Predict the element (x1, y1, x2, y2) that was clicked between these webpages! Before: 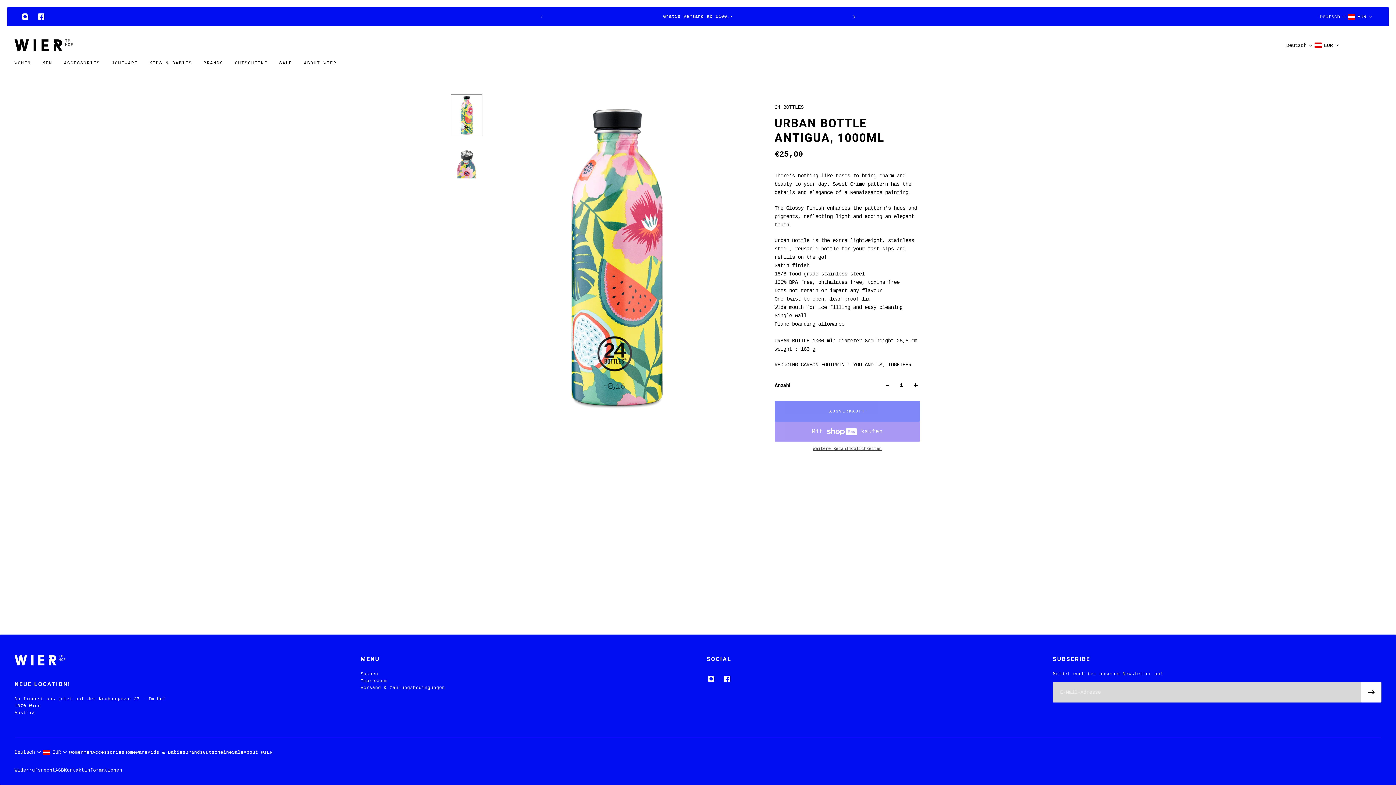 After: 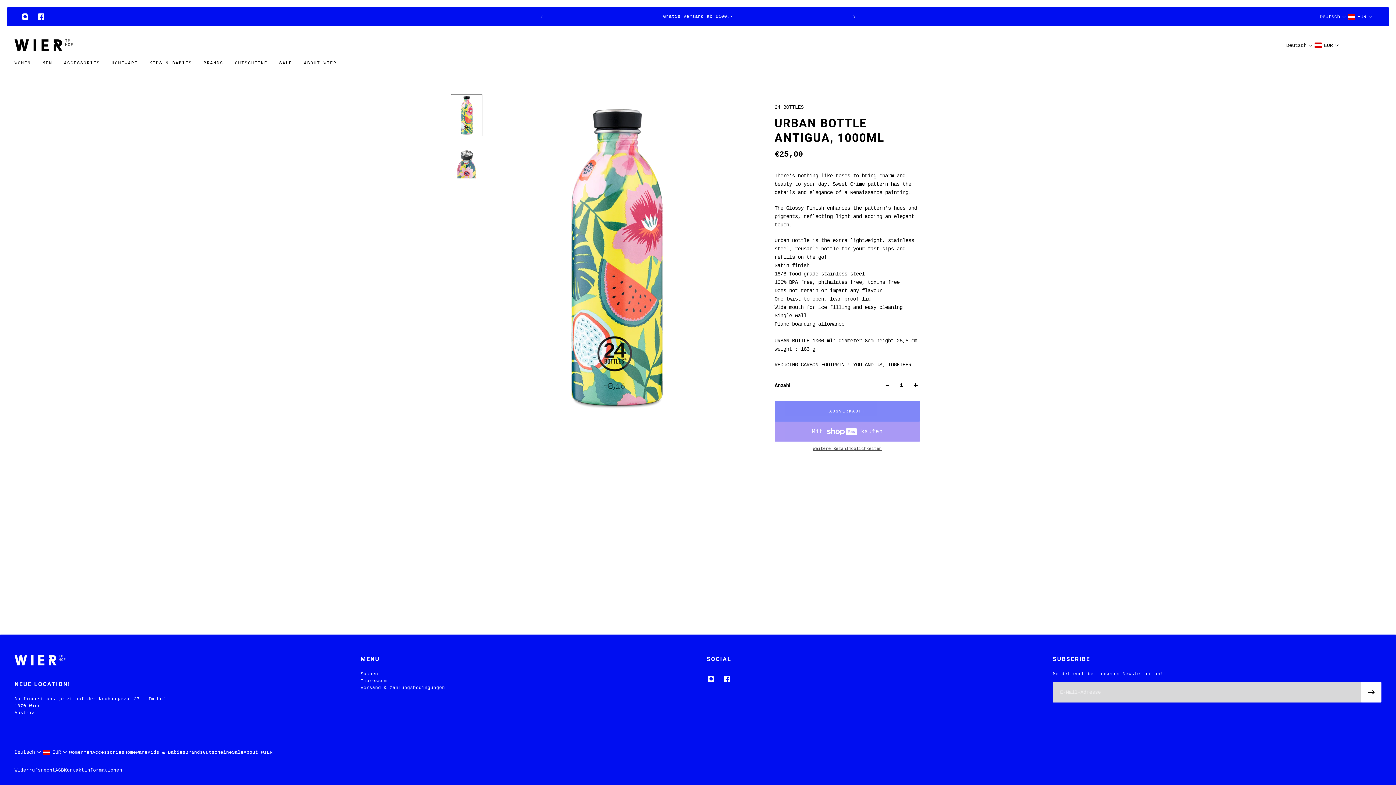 Action: label: Warenkorb bbox: (1362, 41, 1371, 48)